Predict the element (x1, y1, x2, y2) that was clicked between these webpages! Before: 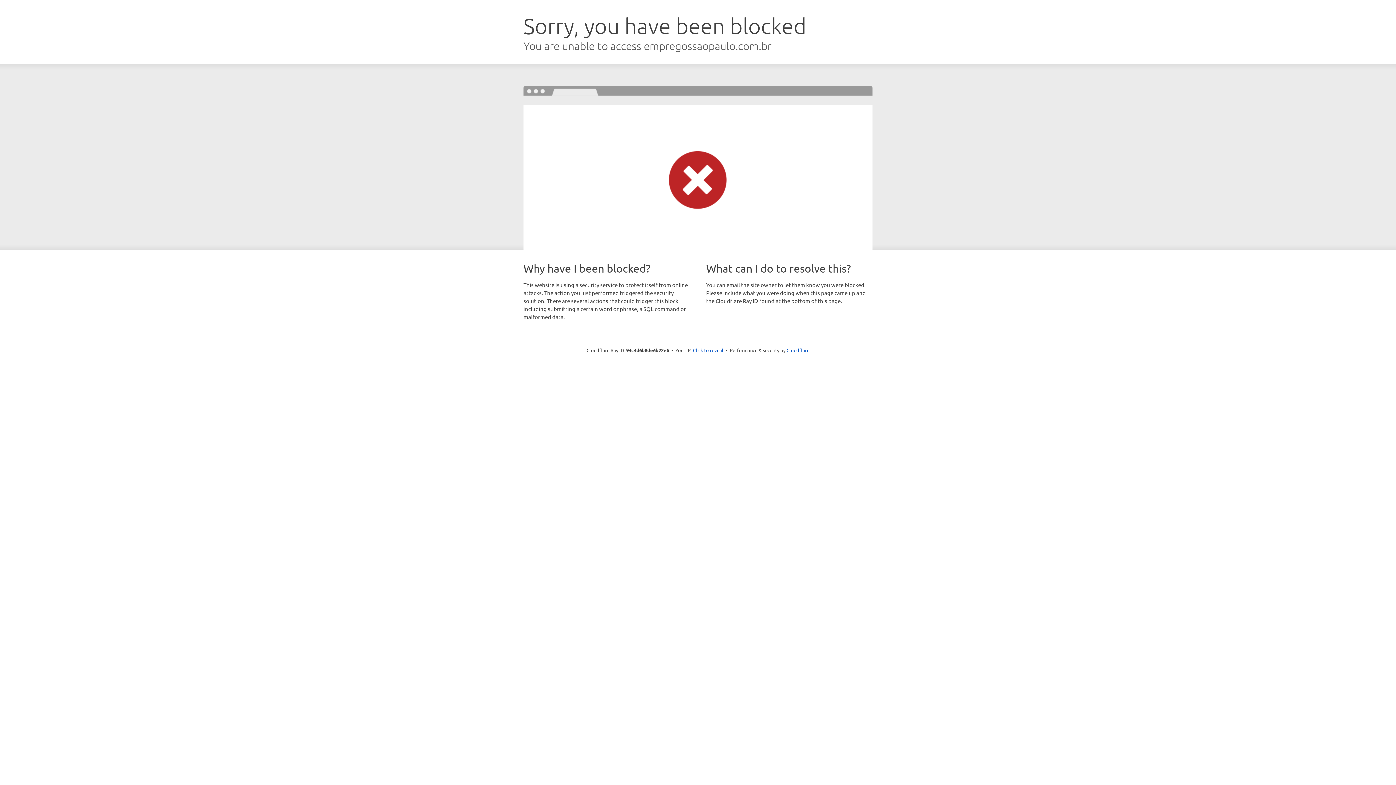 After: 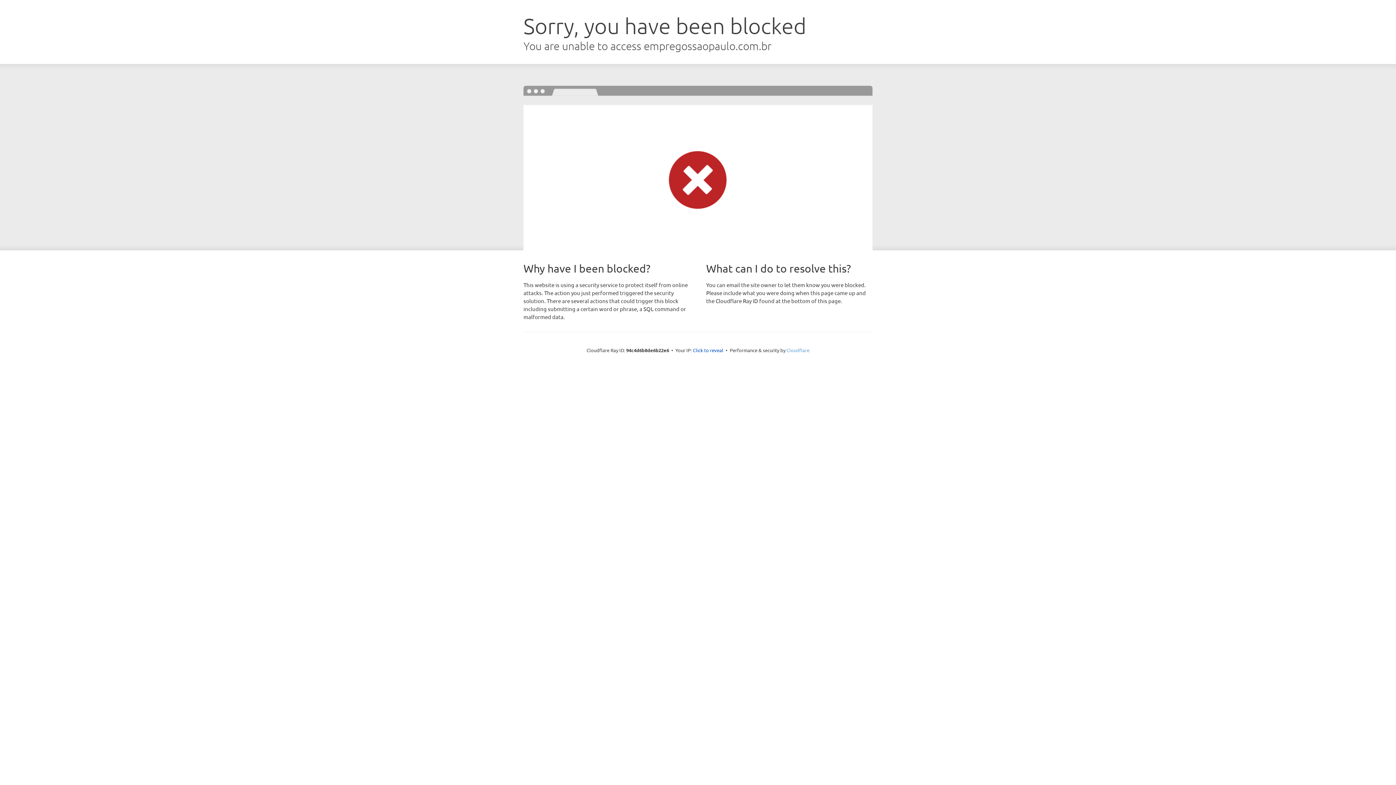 Action: label: Cloudflare bbox: (786, 347, 809, 353)